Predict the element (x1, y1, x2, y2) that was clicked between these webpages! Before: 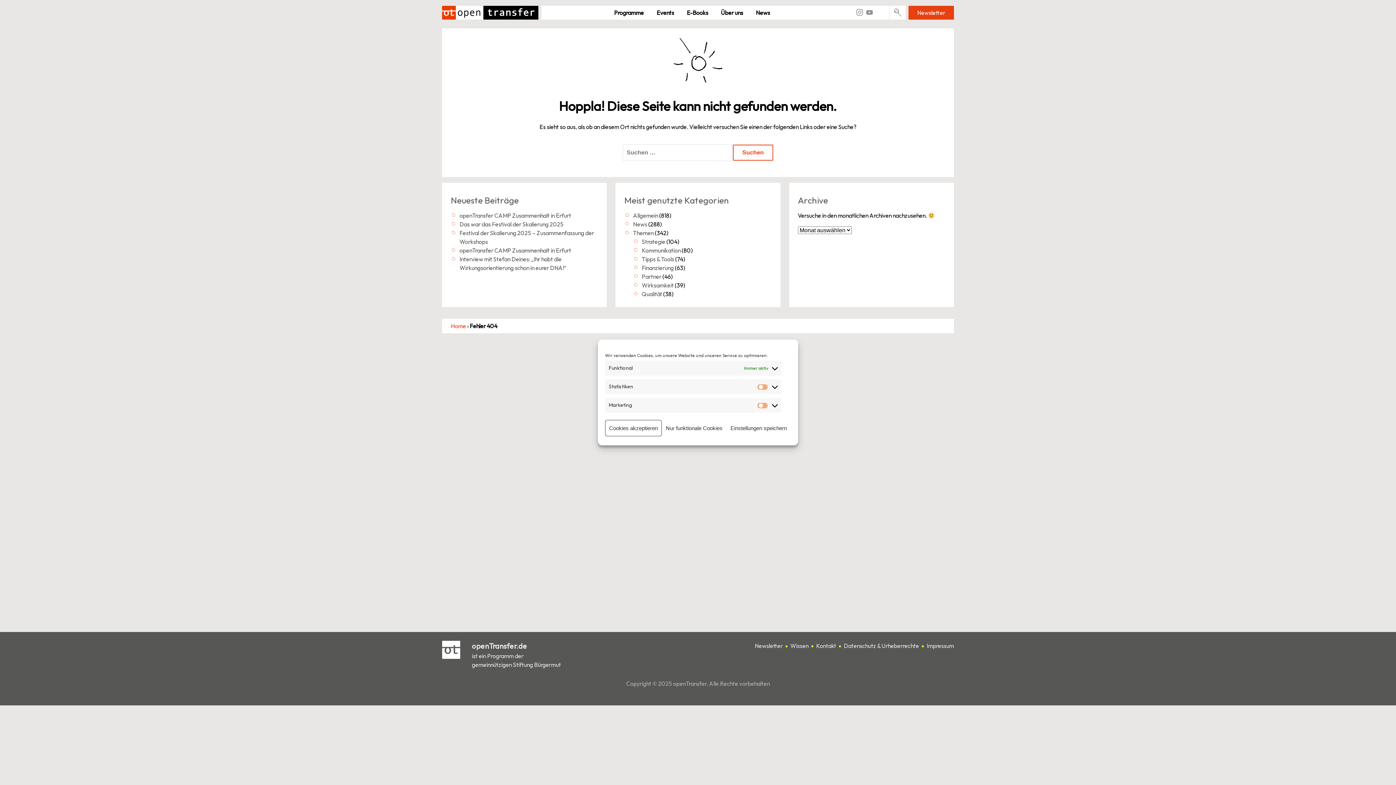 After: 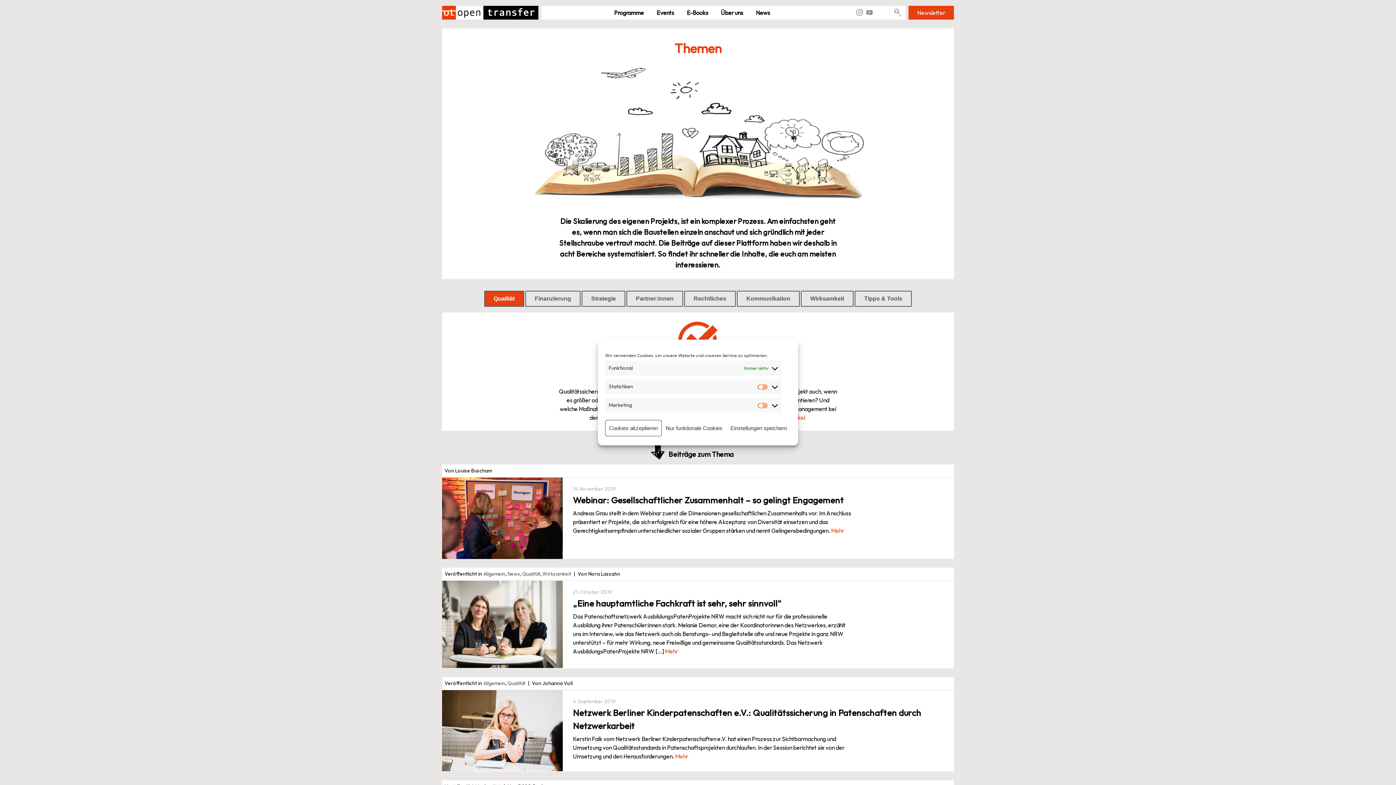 Action: bbox: (790, 642, 808, 649) label: Wissen